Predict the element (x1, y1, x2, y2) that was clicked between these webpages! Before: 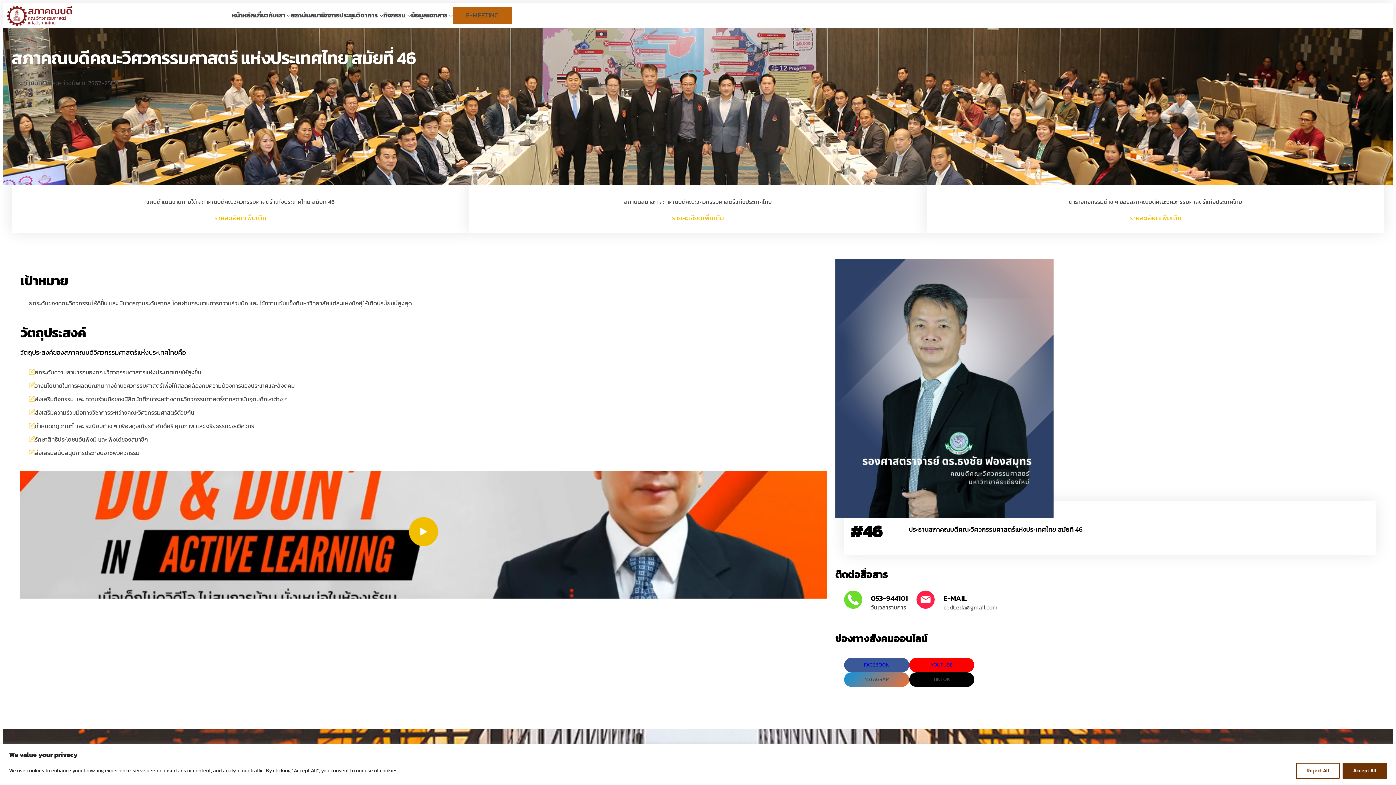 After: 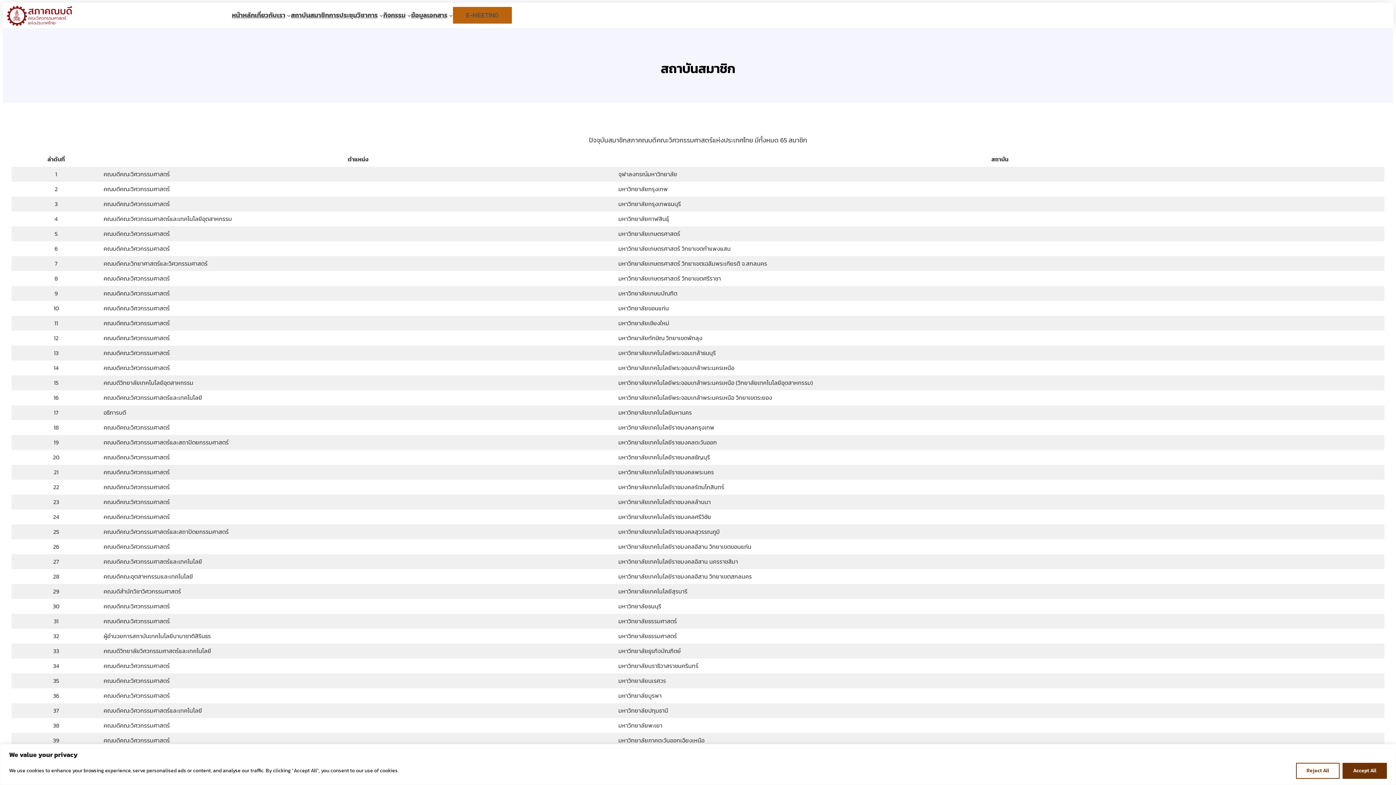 Action: label: รายละเอียดเพิ่มเติม bbox: (672, 212, 724, 223)